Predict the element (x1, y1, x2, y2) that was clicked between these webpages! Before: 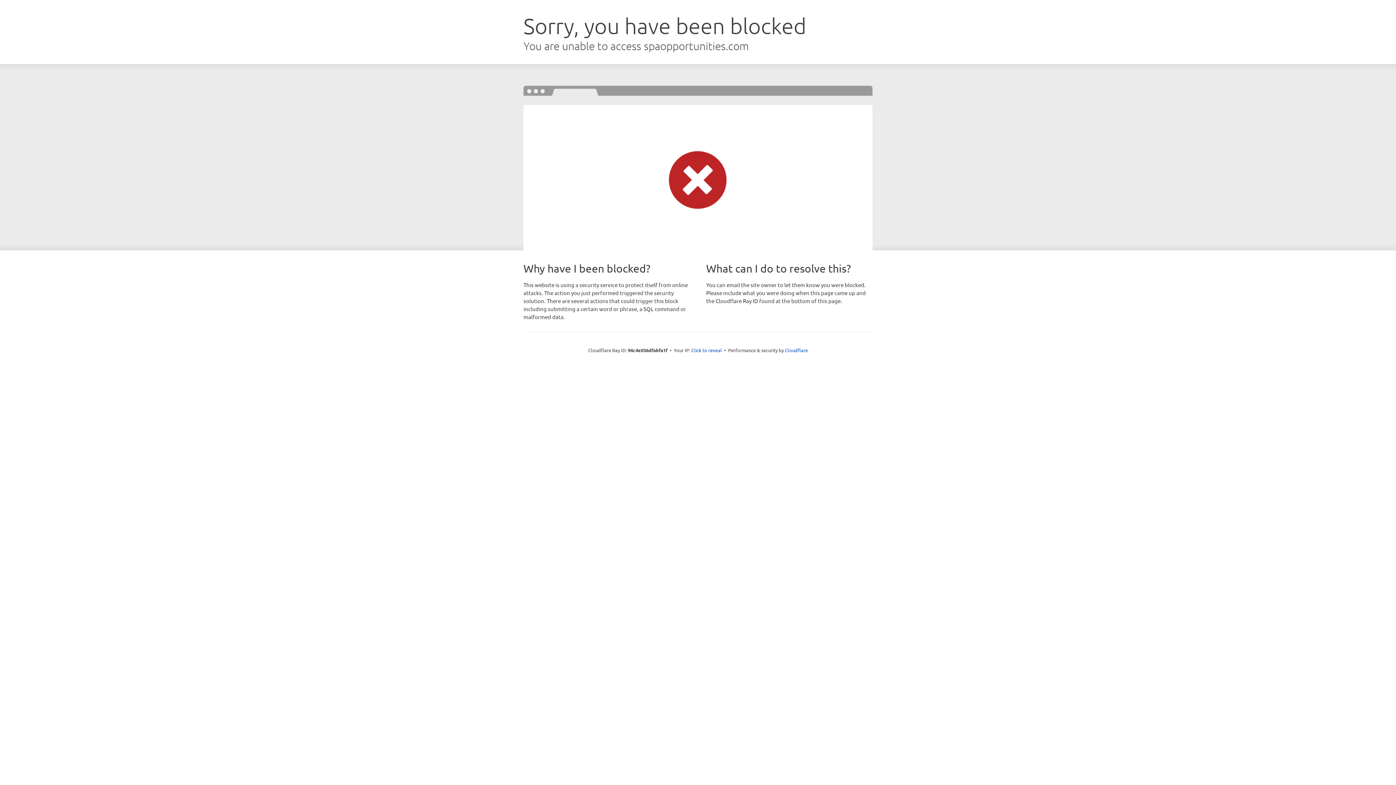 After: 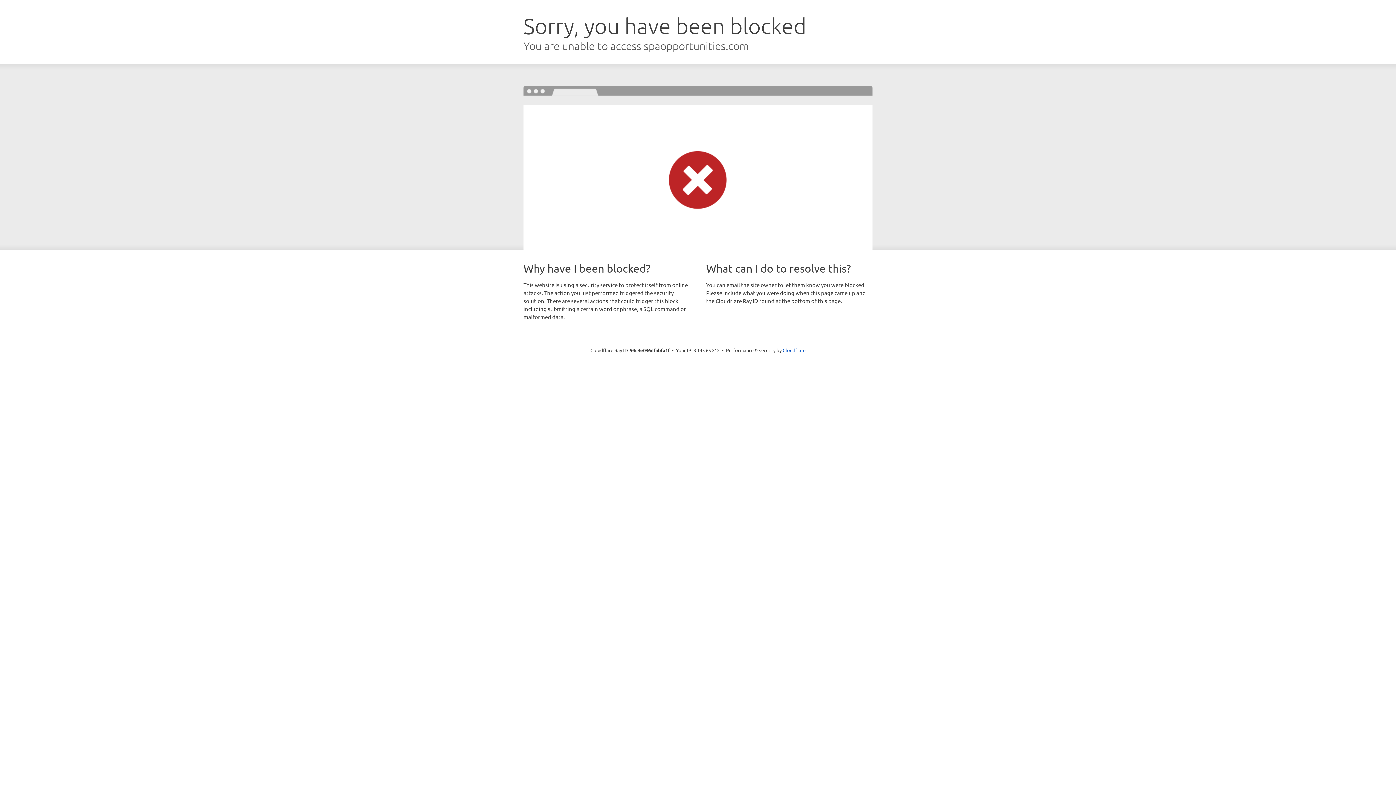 Action: bbox: (691, 346, 722, 353) label: Click to reveal